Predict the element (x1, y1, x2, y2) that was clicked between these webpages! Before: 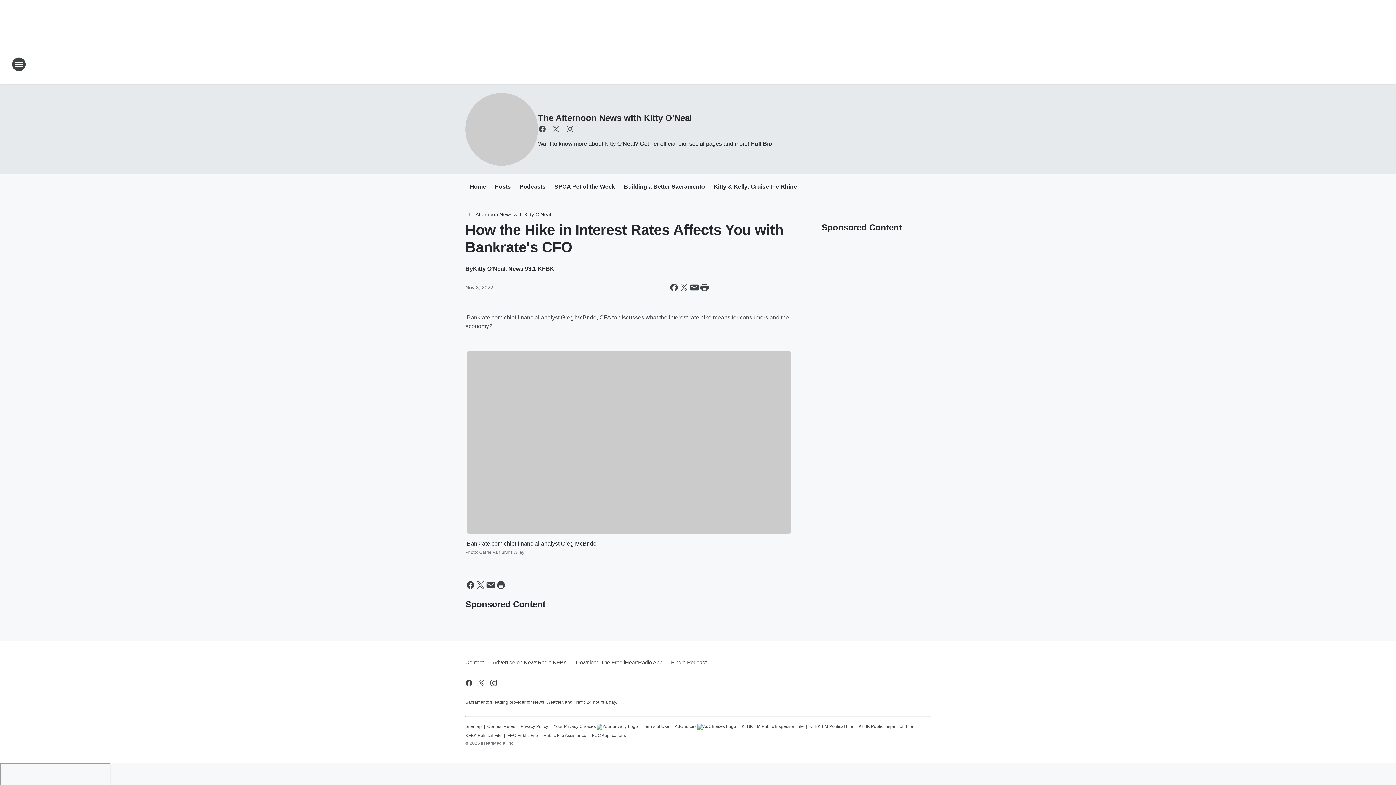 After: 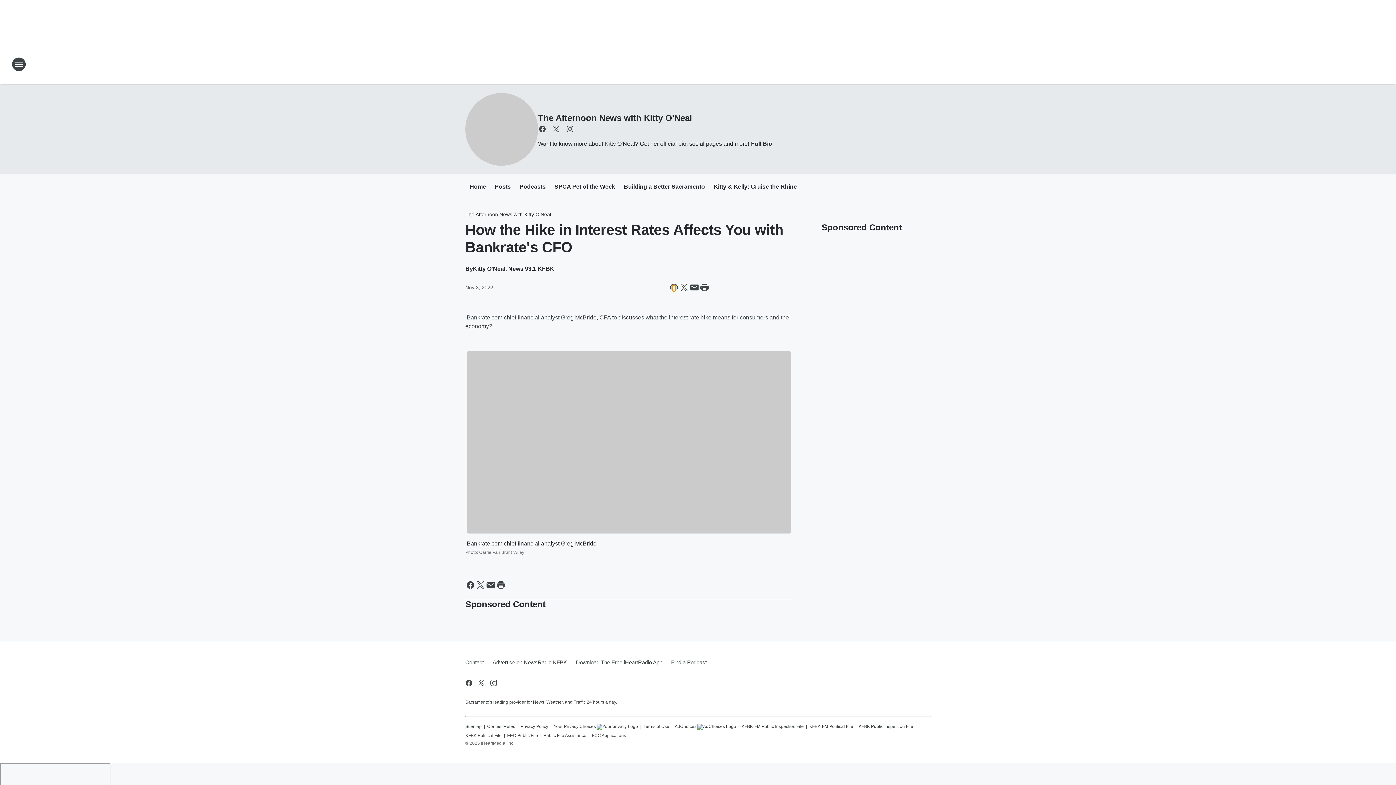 Action: bbox: (669, 282, 679, 292) label: Share this page on Facebook